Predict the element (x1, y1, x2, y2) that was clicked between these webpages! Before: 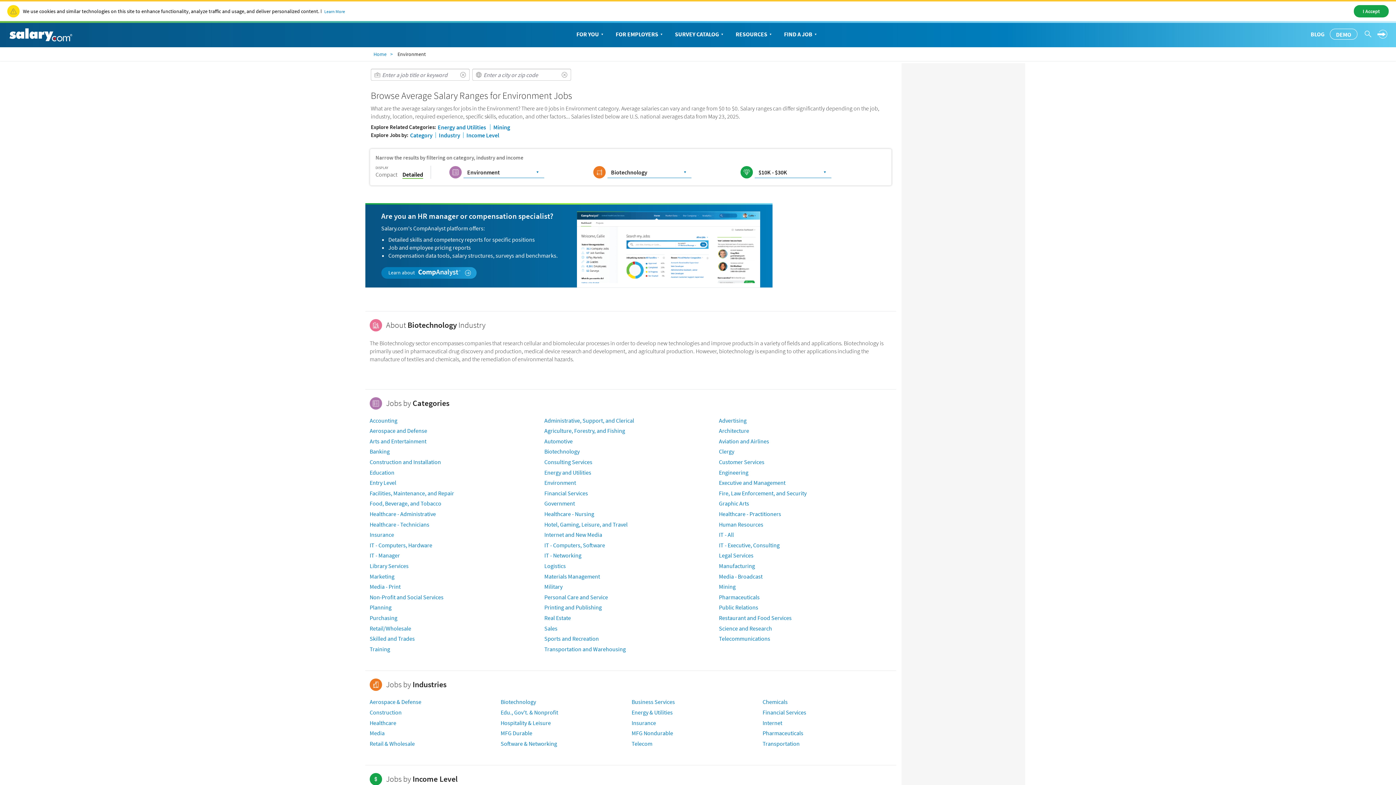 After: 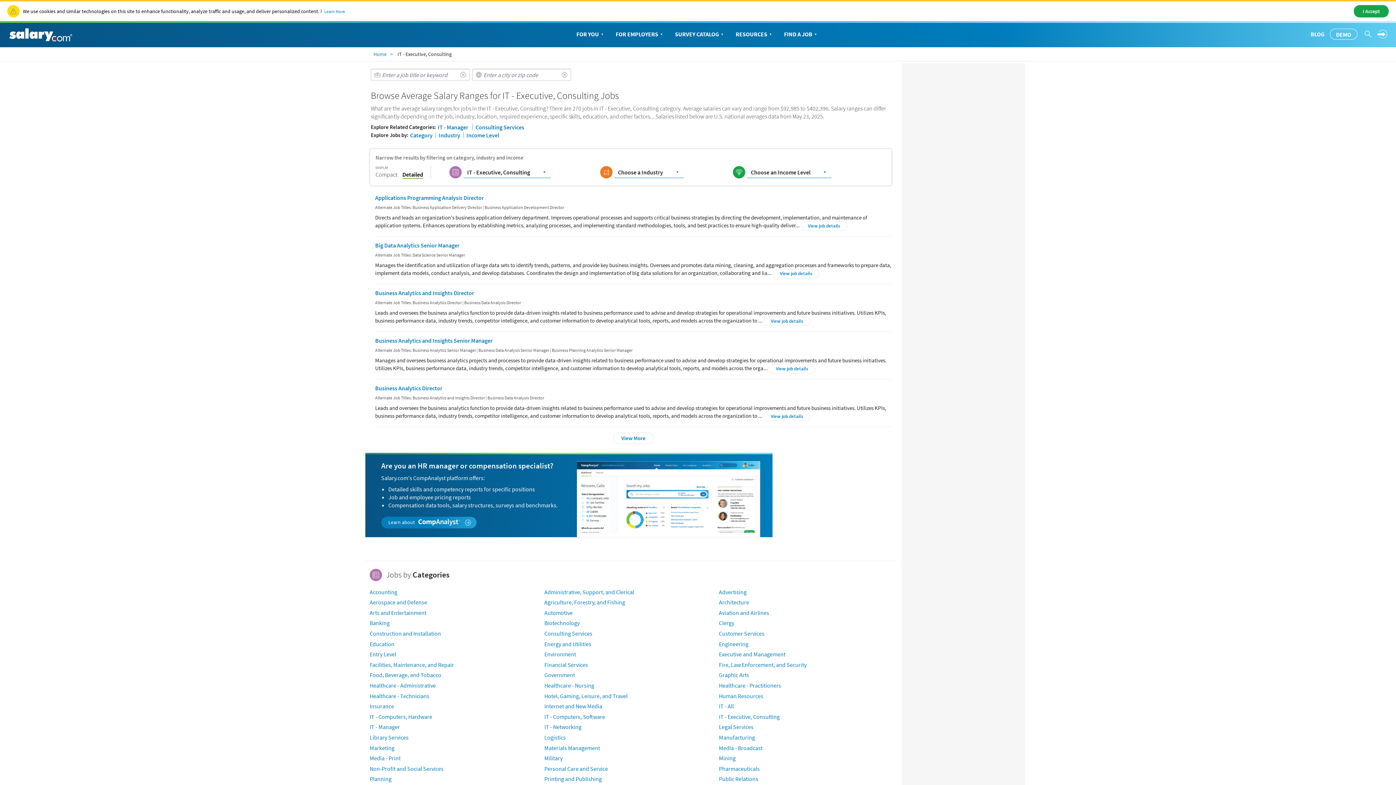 Action: bbox: (719, 541, 779, 549) label: IT - Executive, Consulting